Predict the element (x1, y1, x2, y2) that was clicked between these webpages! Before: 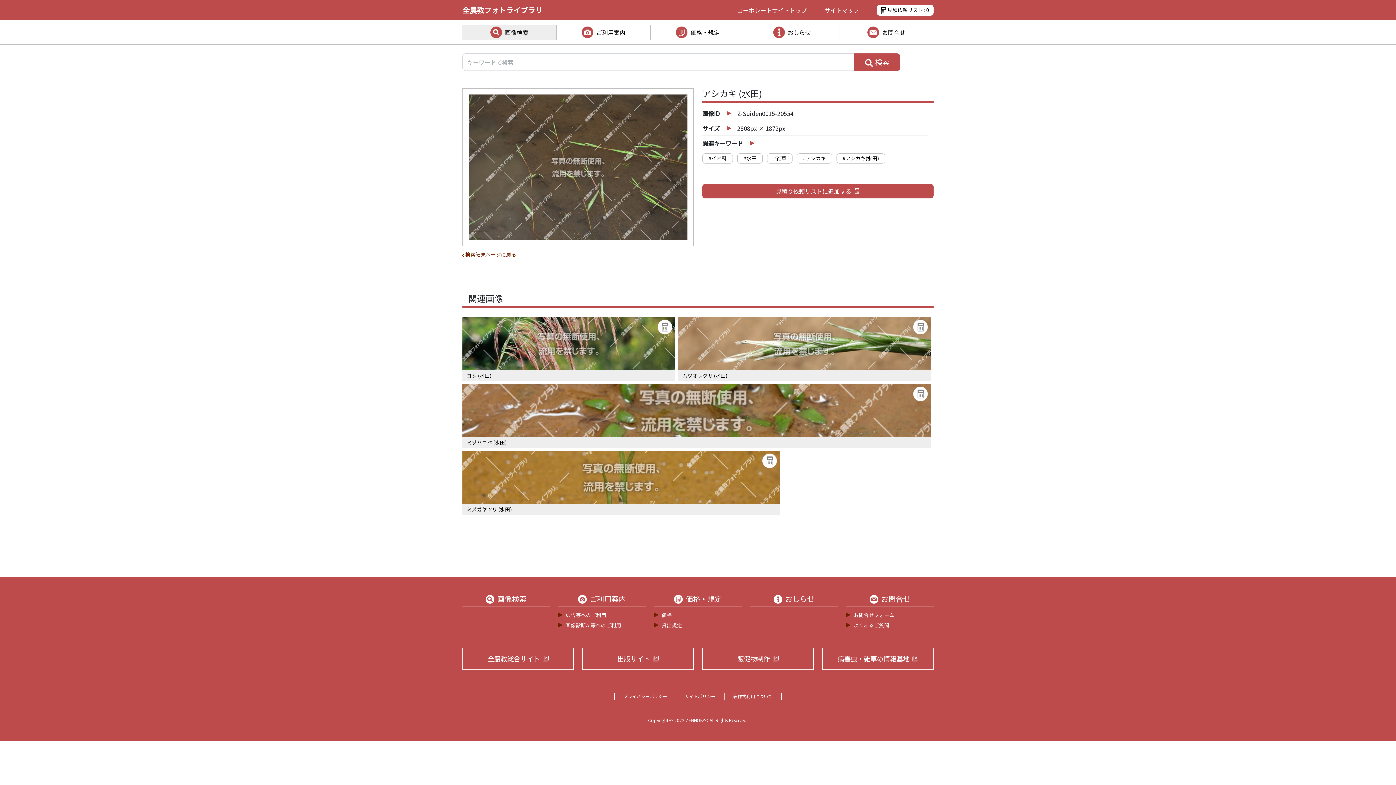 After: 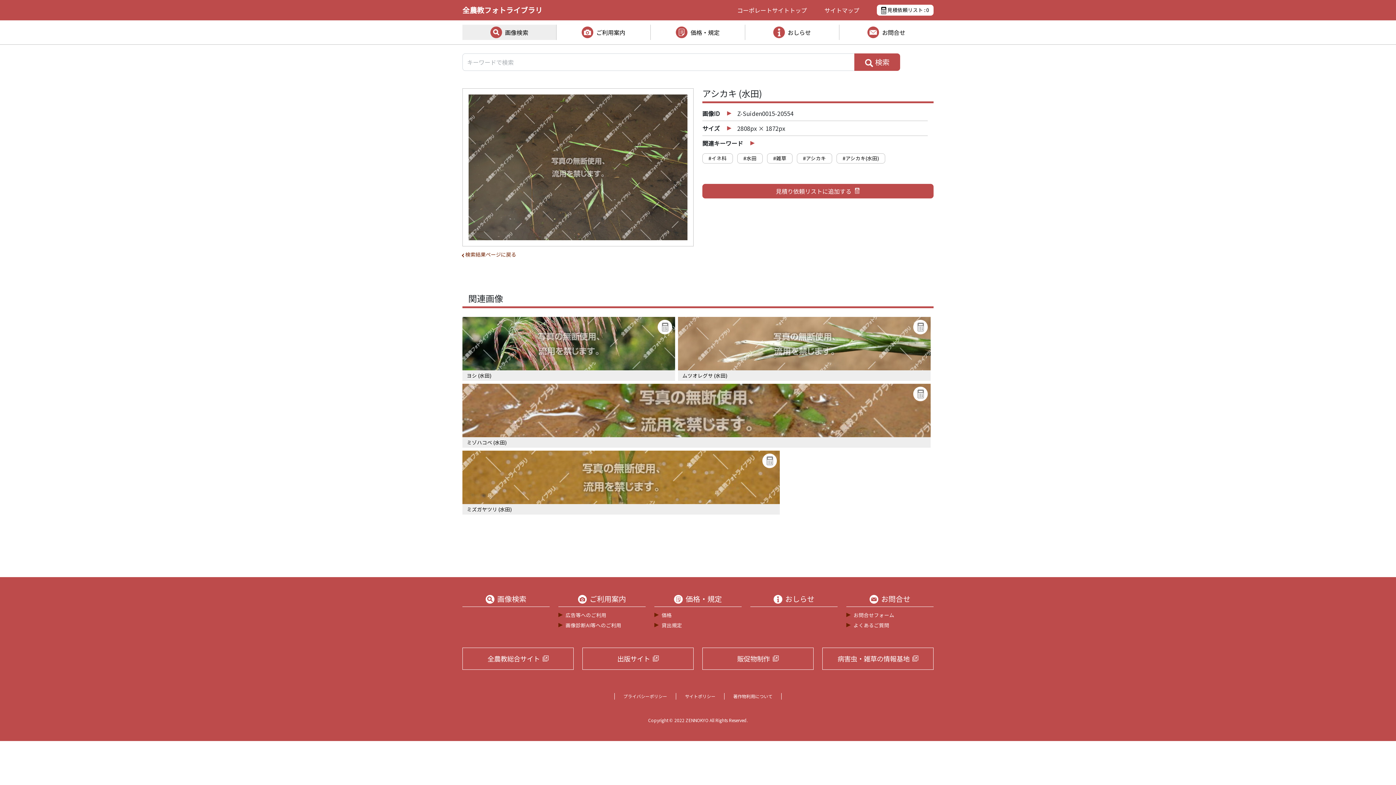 Action: label: 著作物利用について bbox: (733, 693, 772, 700)